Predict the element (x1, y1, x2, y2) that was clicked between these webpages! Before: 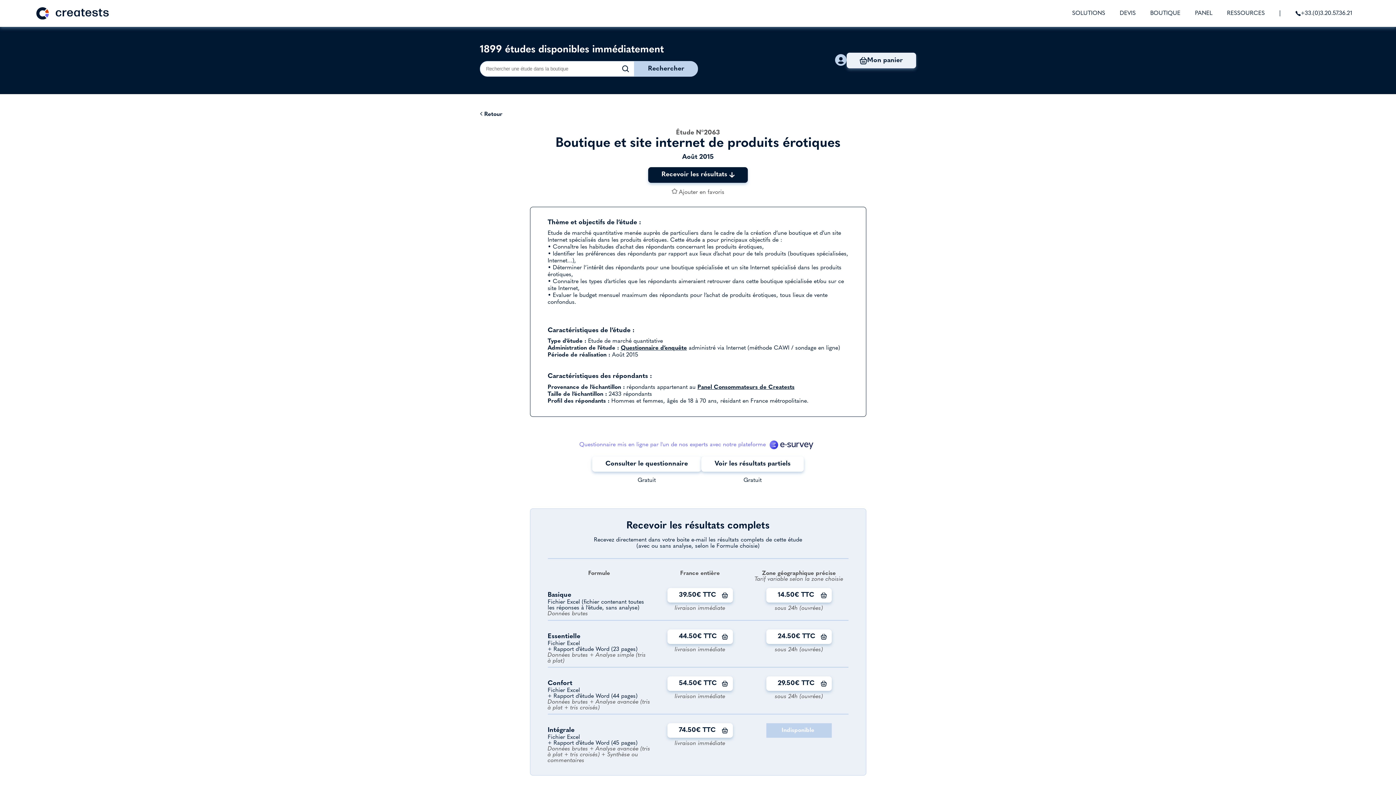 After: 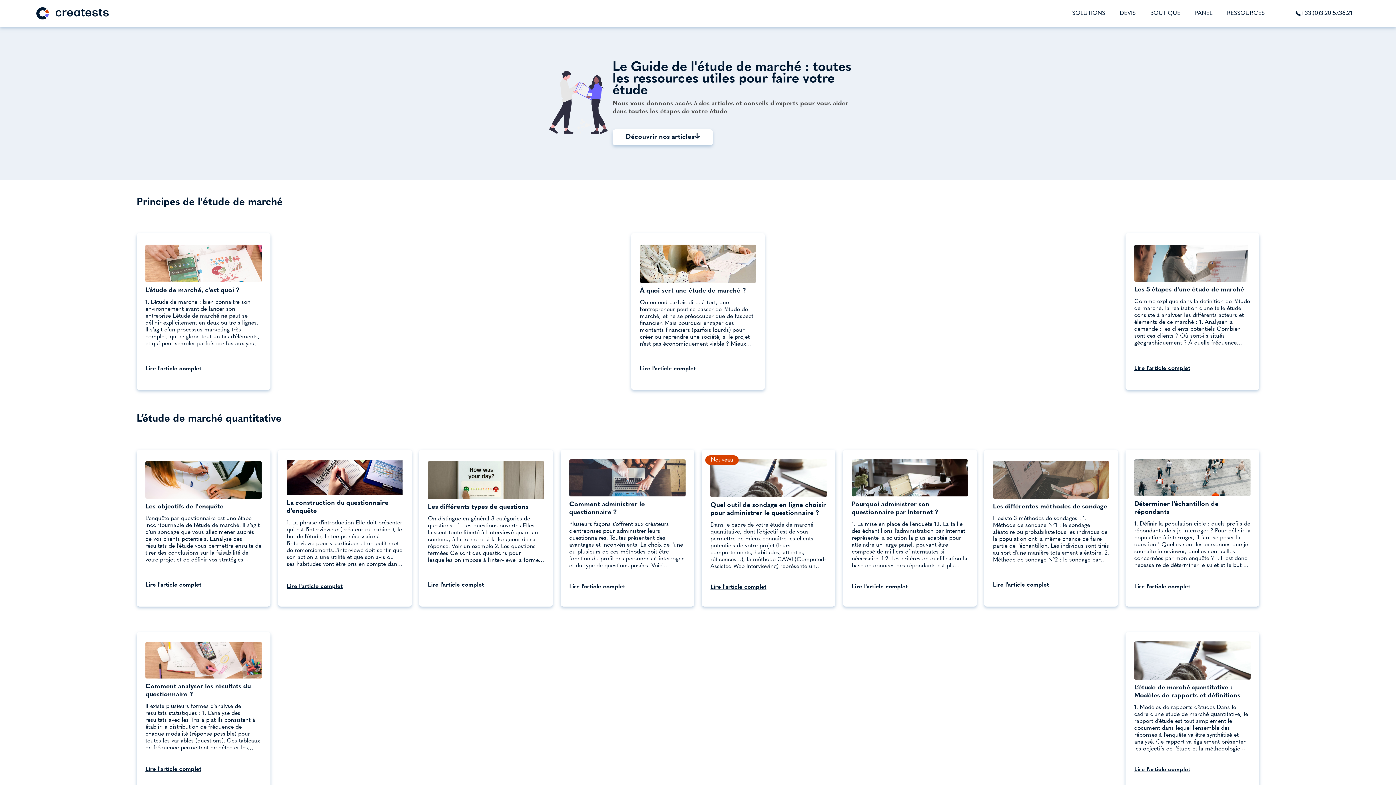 Action: label: RESSOURCES bbox: (1227, 10, 1265, 16)